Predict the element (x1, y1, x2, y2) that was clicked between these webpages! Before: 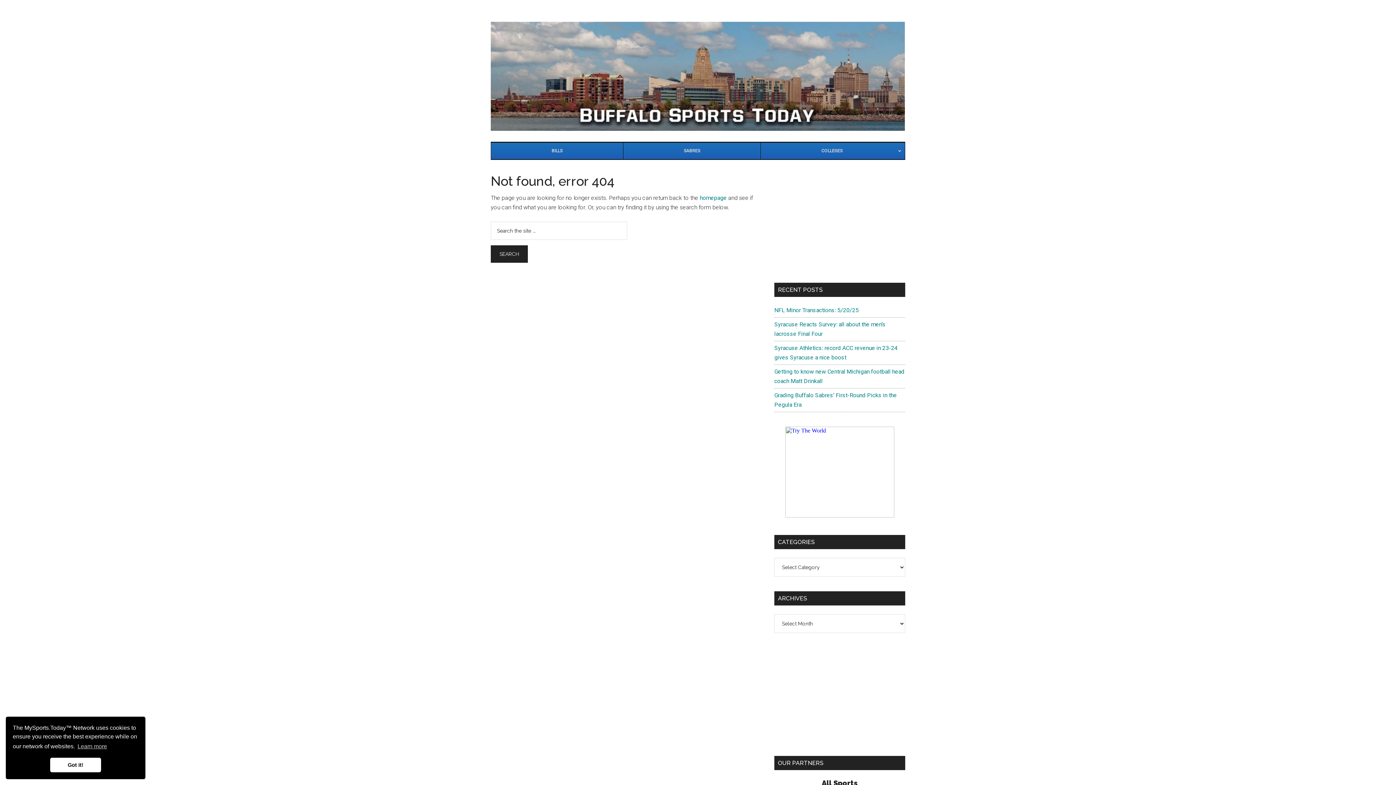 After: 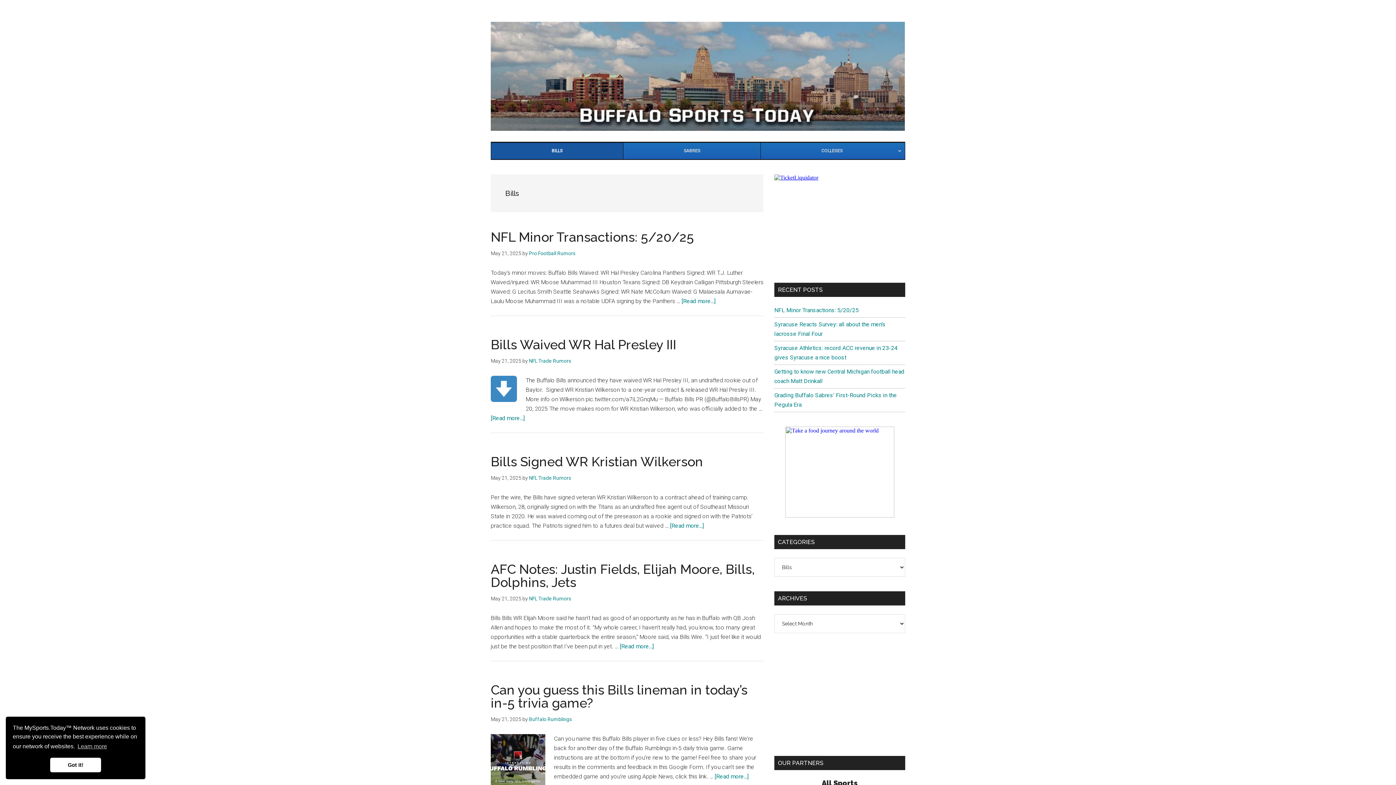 Action: label: BILLS bbox: (491, 142, 623, 159)